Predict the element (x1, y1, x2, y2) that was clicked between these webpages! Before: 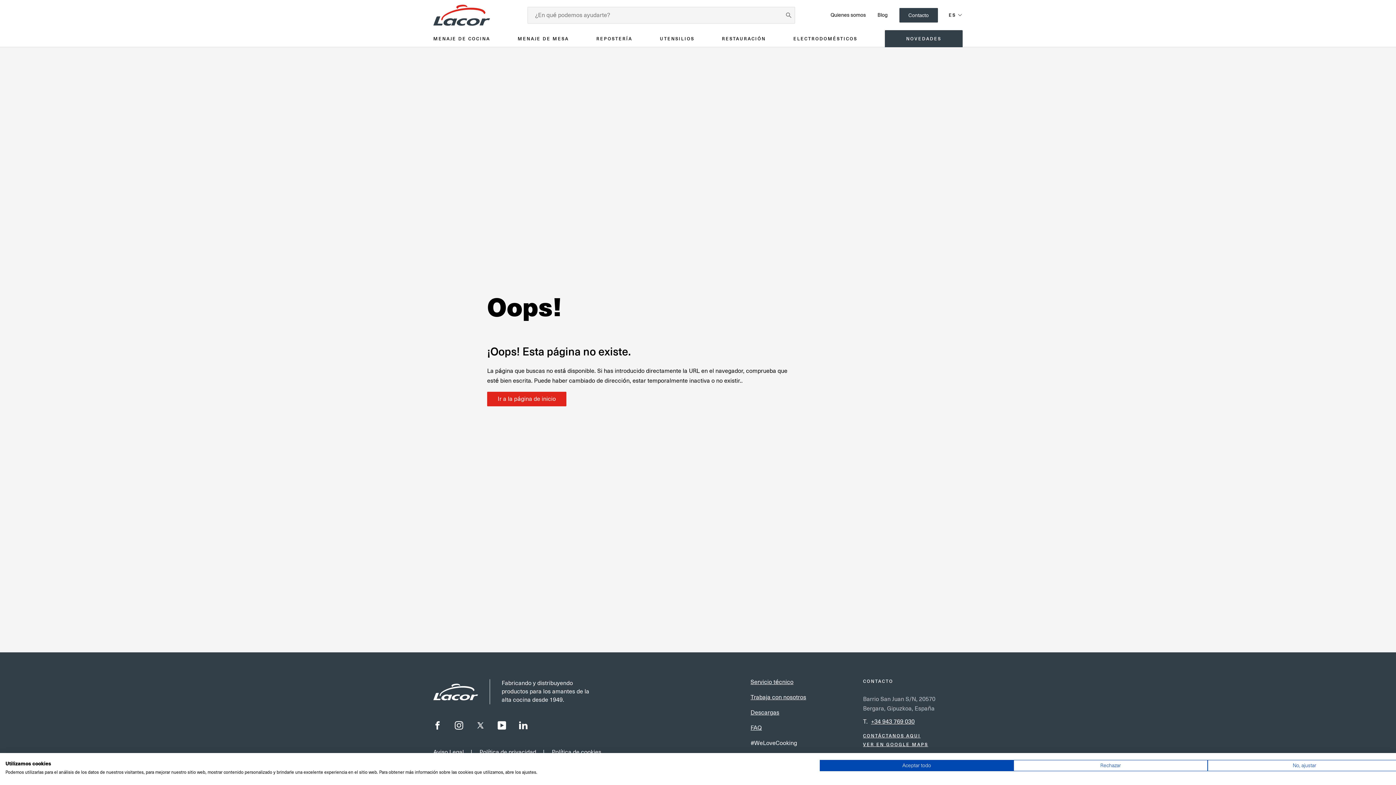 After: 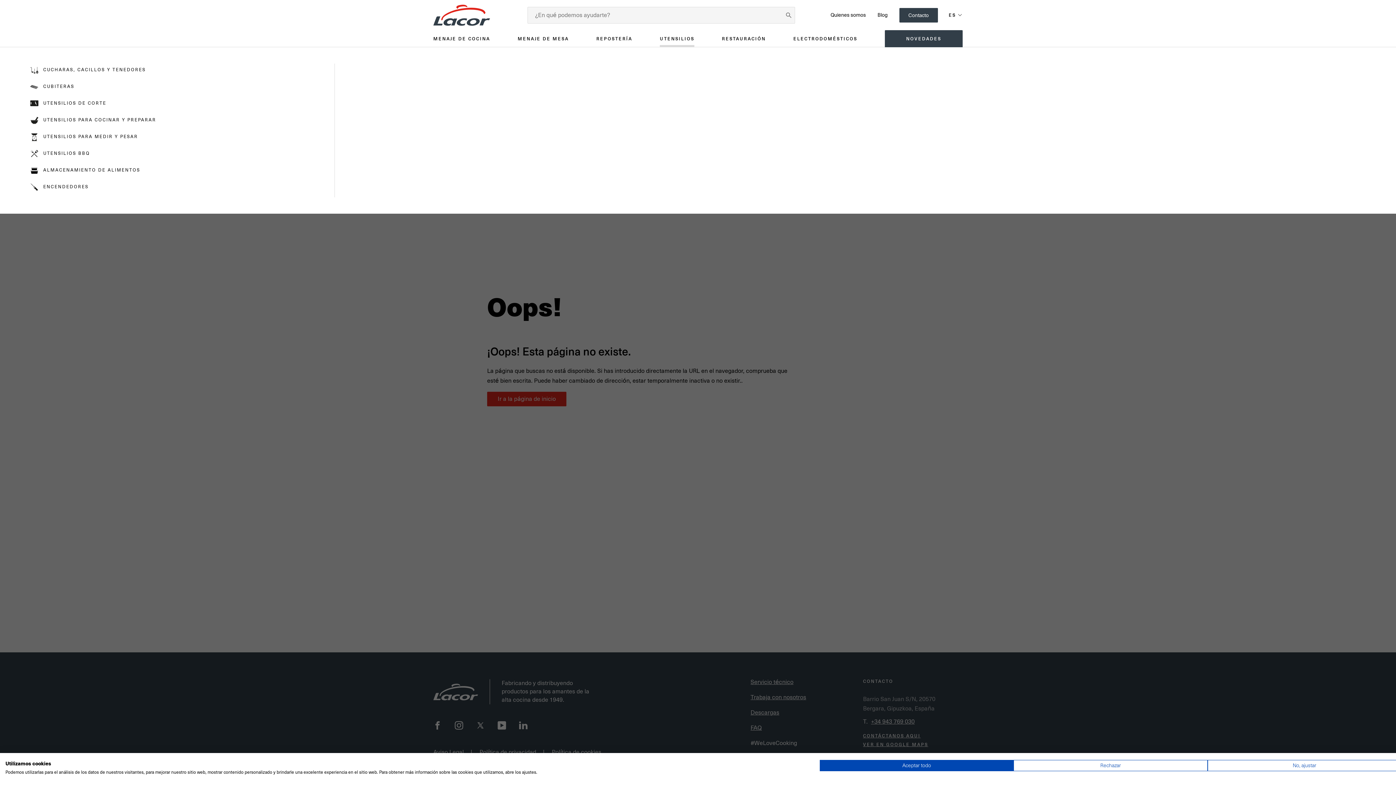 Action: bbox: (660, 36, 694, 41) label: UTENSILIOS